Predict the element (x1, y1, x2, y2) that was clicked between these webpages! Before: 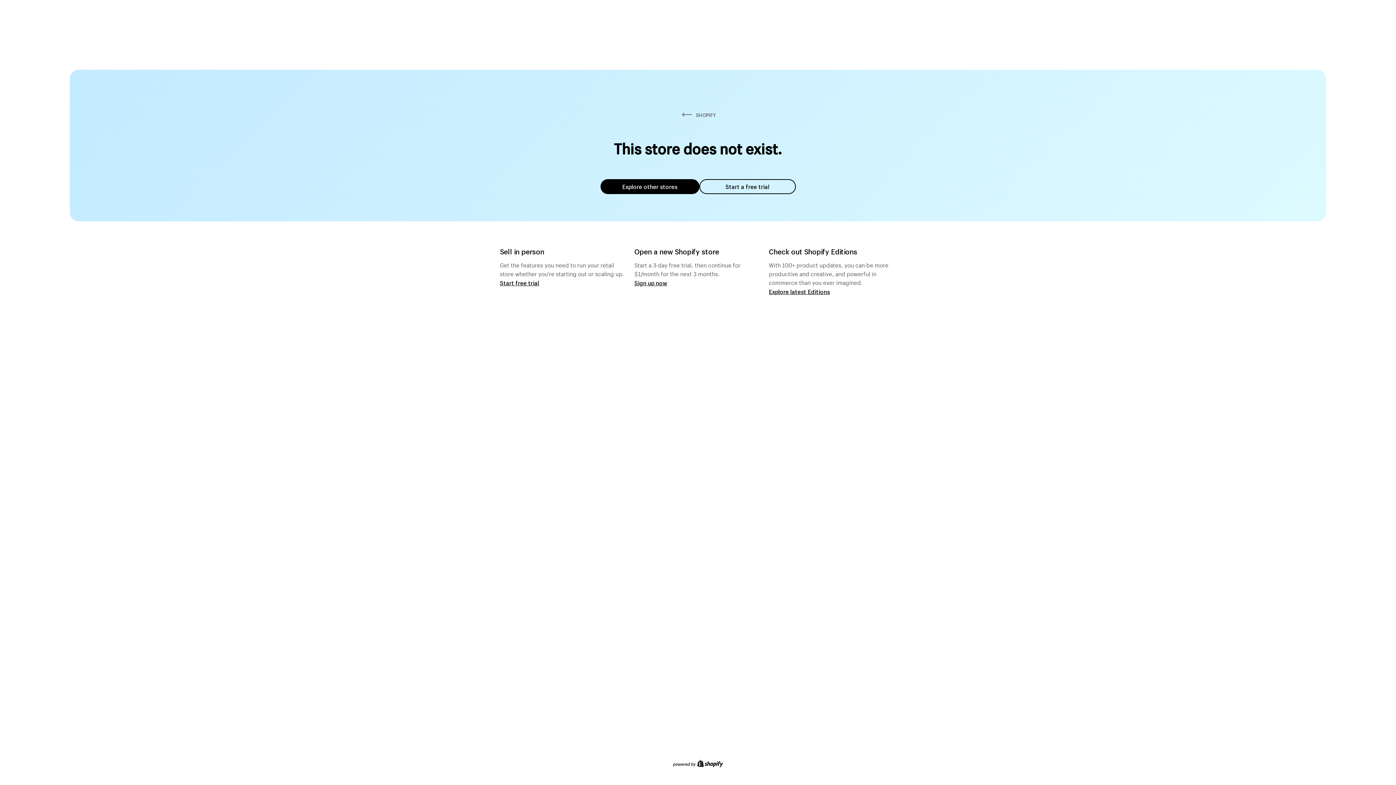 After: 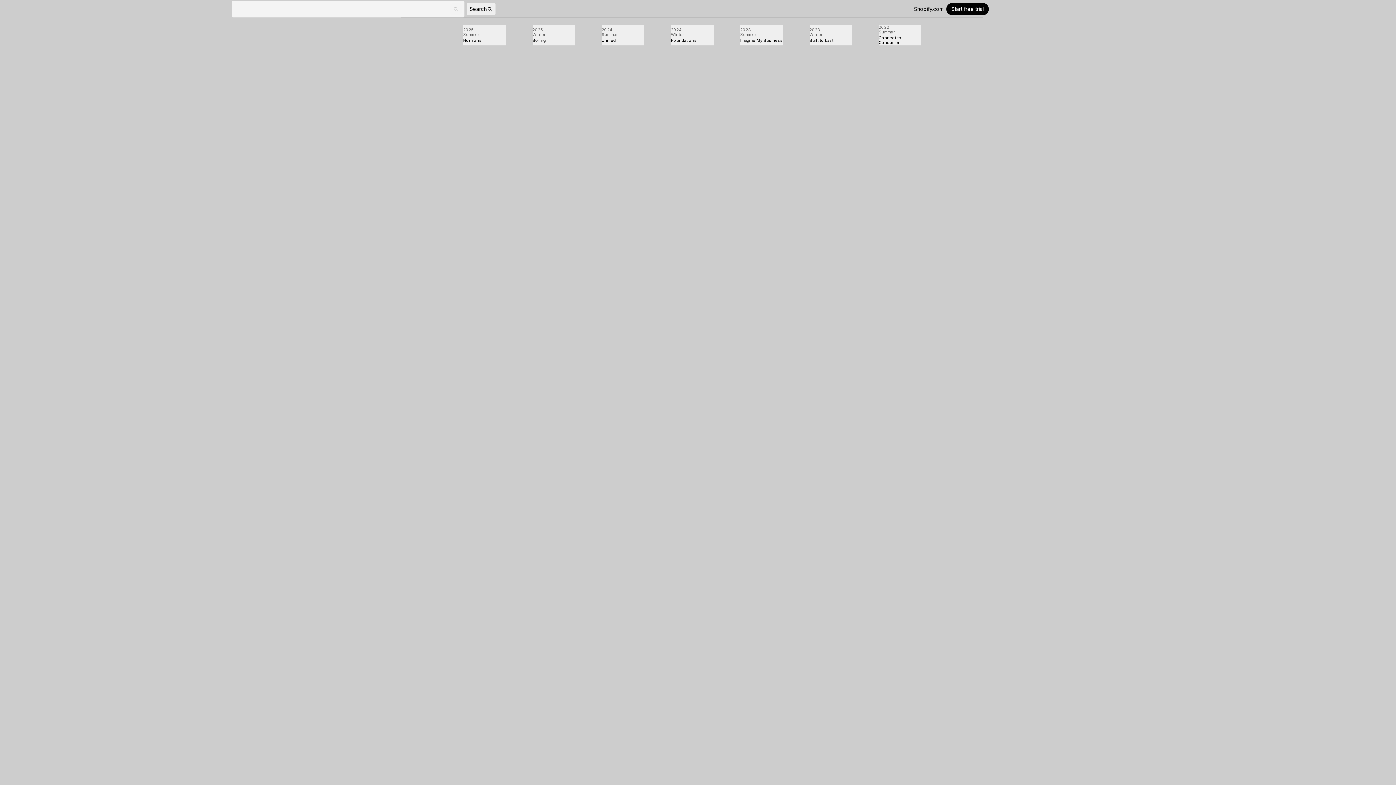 Action: label: Explore latest Editions bbox: (769, 287, 830, 295)